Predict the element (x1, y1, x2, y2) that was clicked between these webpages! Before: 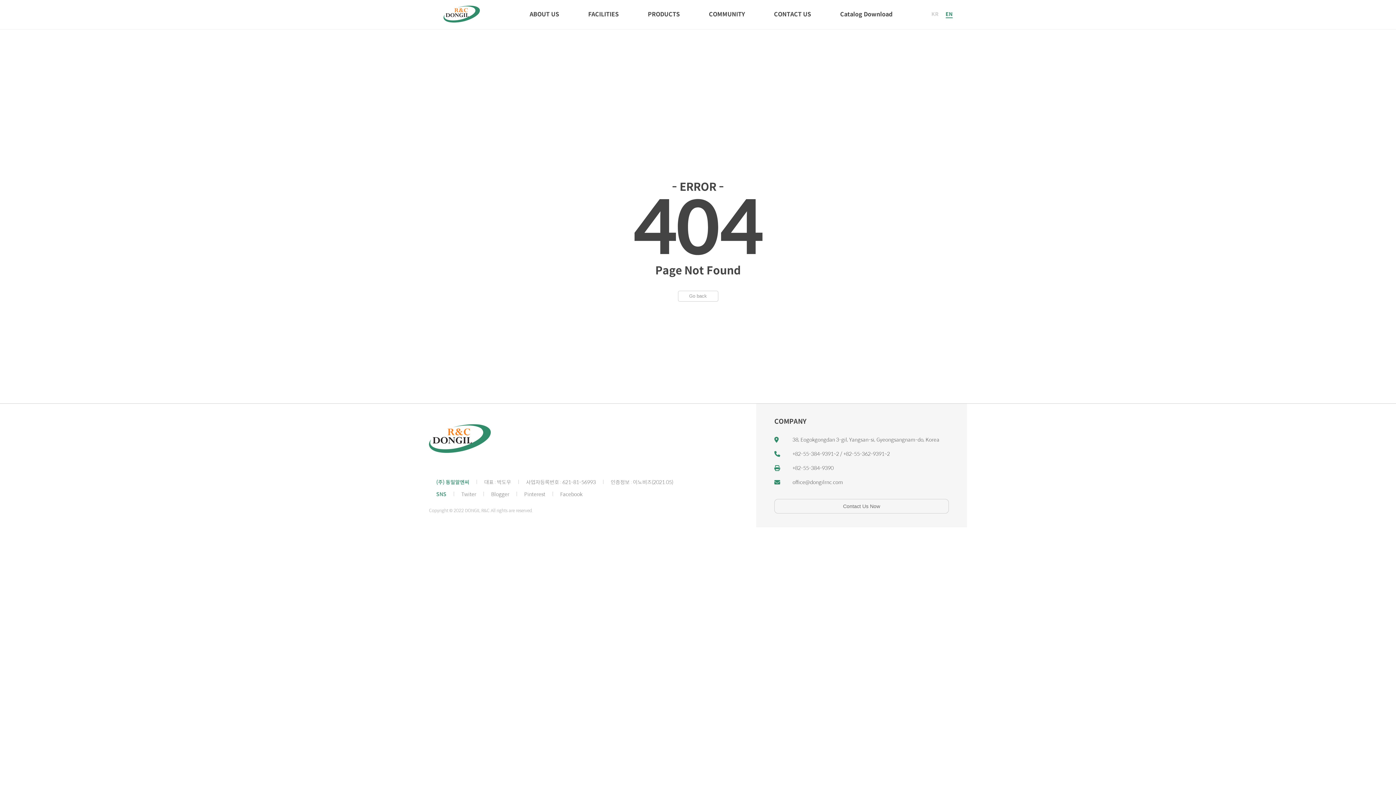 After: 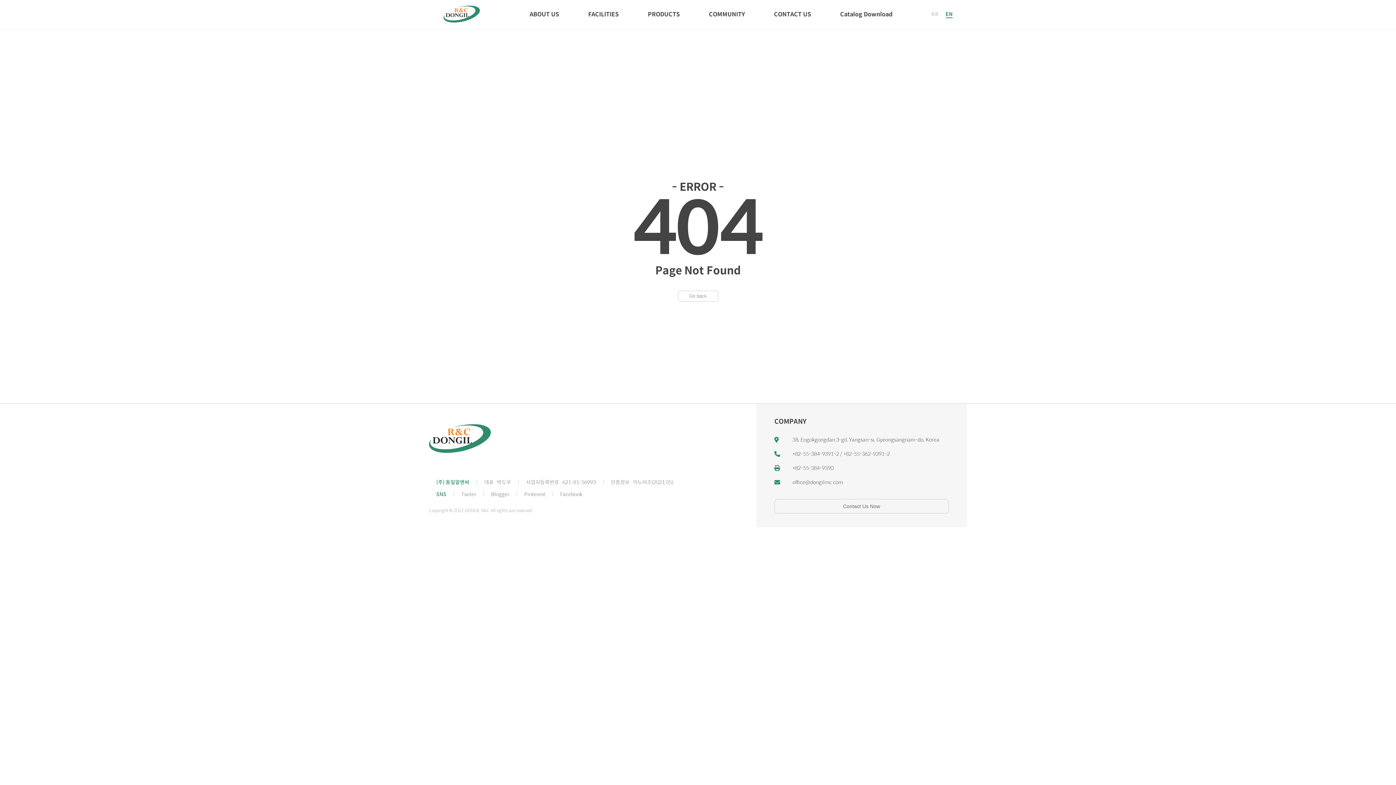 Action: bbox: (454, 491, 483, 497) label: Twiter